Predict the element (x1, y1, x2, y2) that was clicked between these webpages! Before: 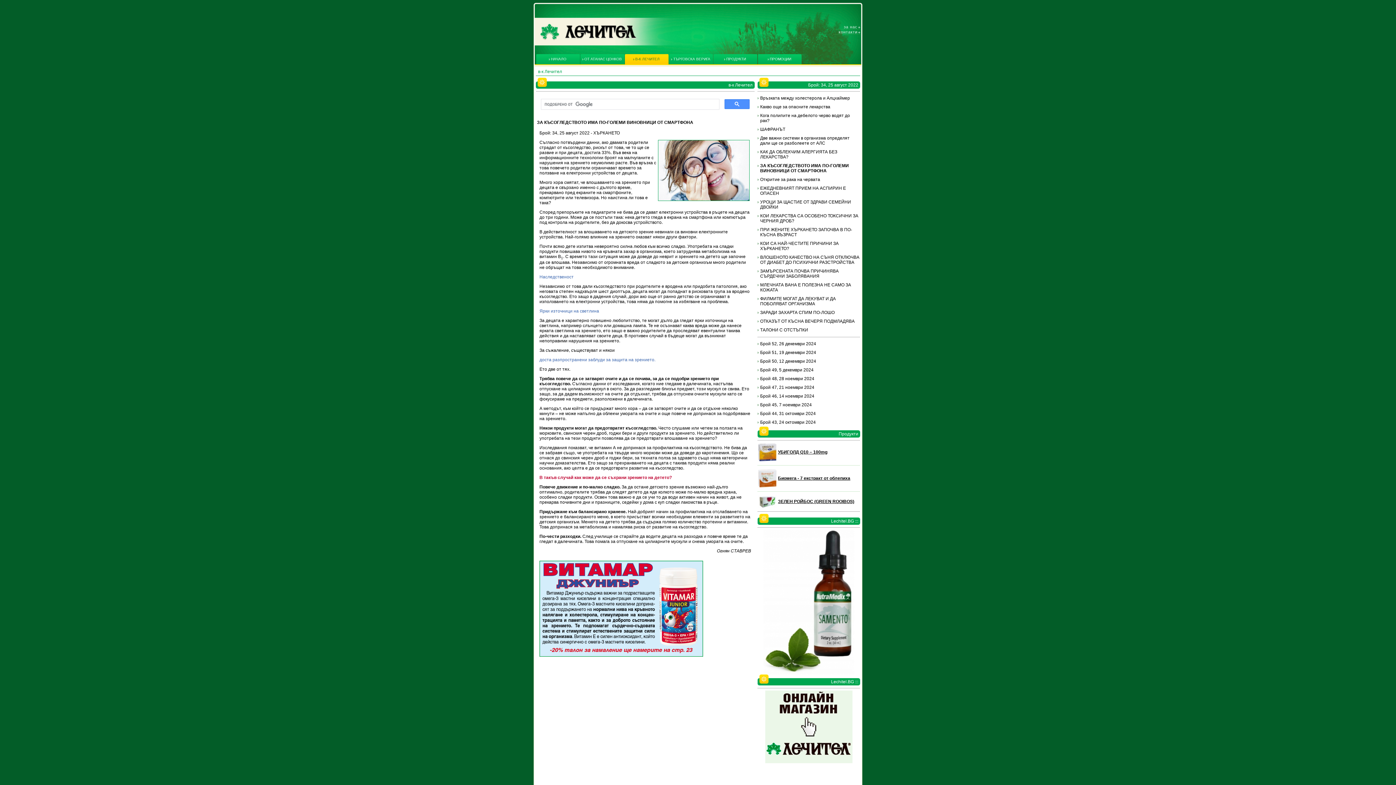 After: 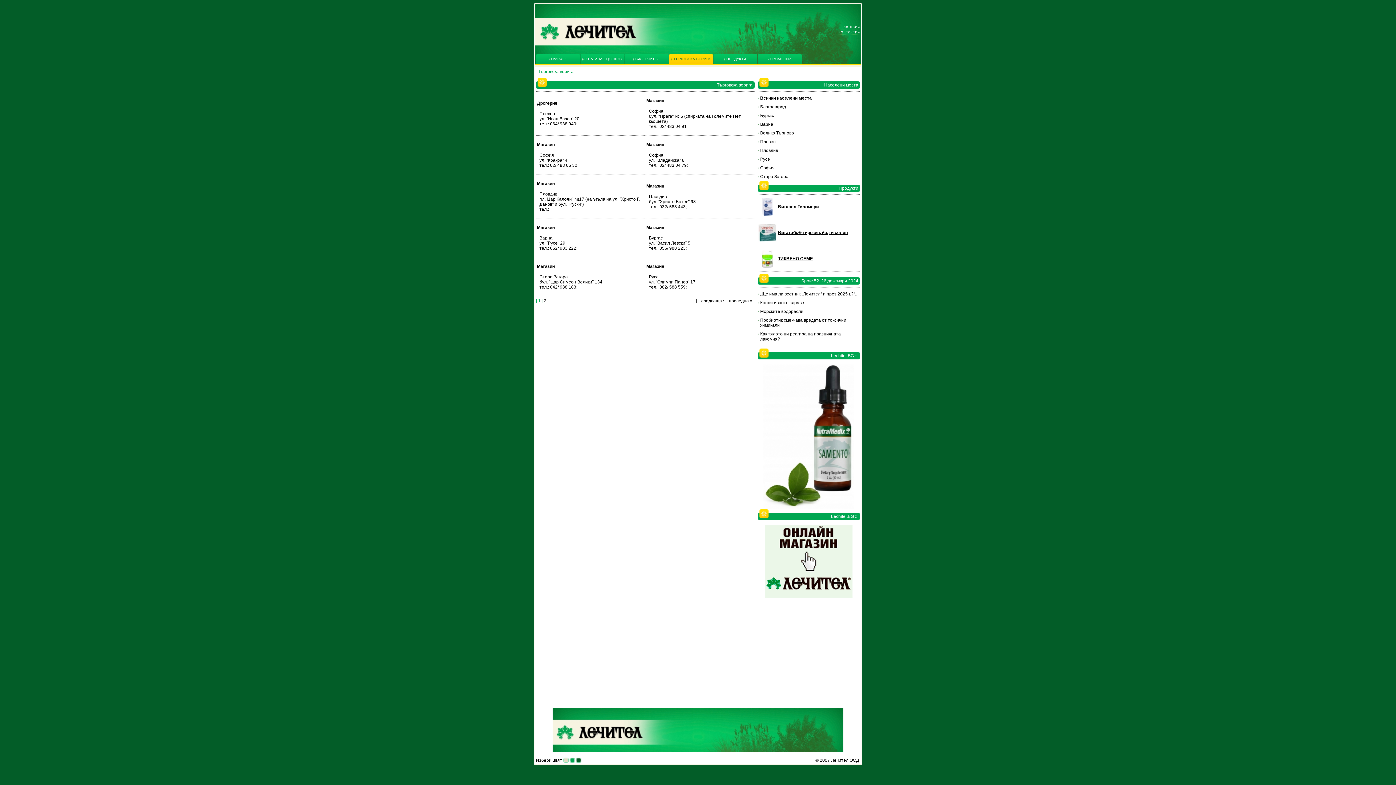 Action: bbox: (669, 54, 713, 64) label: ТЪРГОВСКА ВЕРИГА